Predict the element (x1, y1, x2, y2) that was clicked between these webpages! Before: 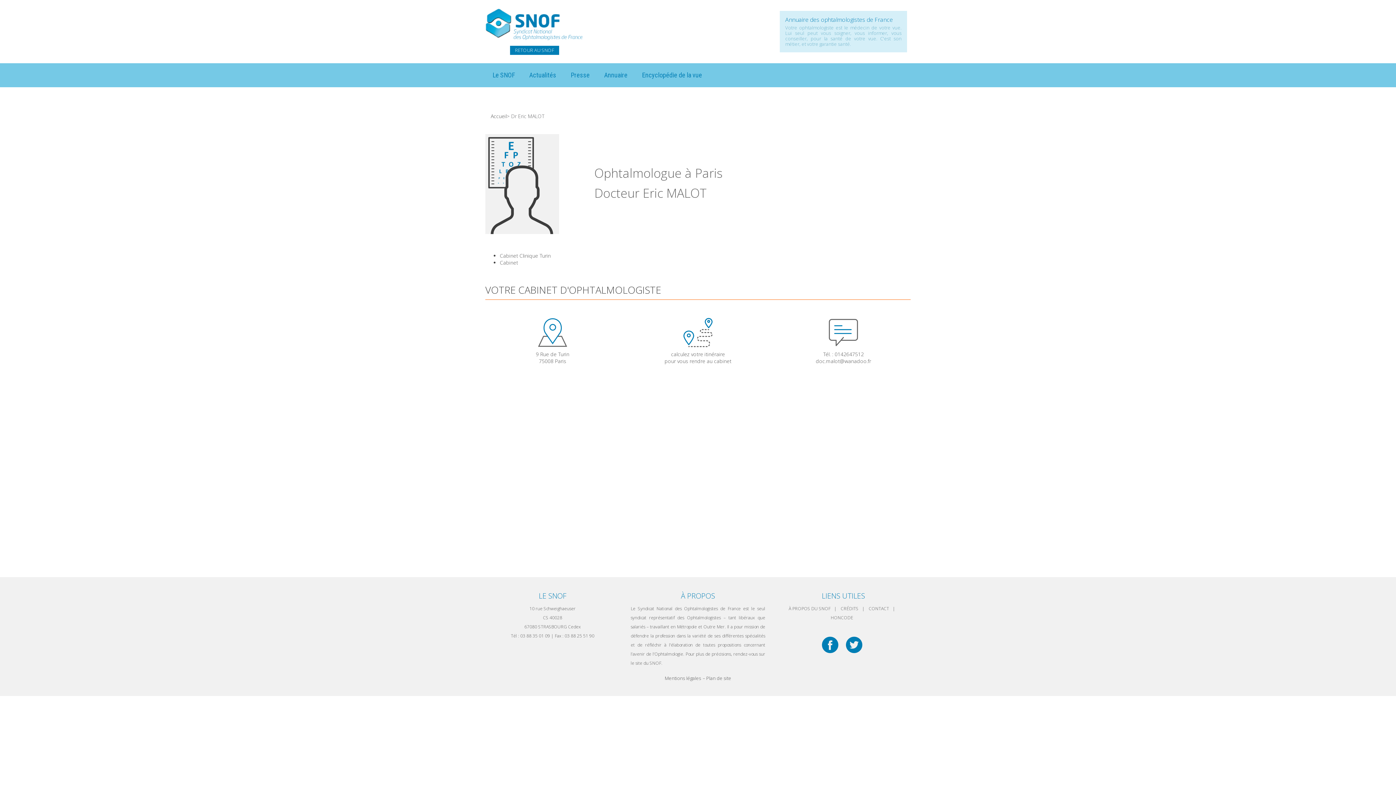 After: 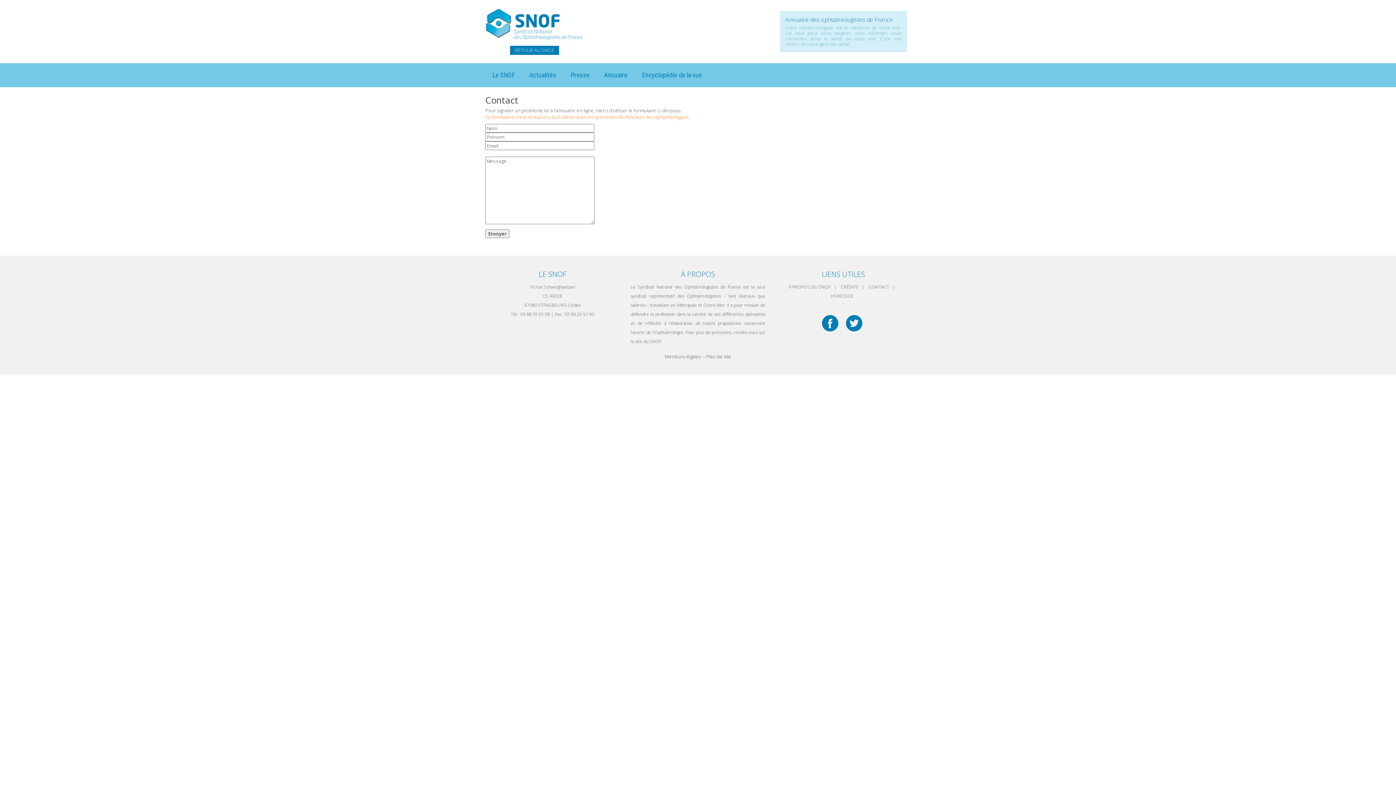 Action: bbox: (868, 605, 889, 611) label: CONTACT